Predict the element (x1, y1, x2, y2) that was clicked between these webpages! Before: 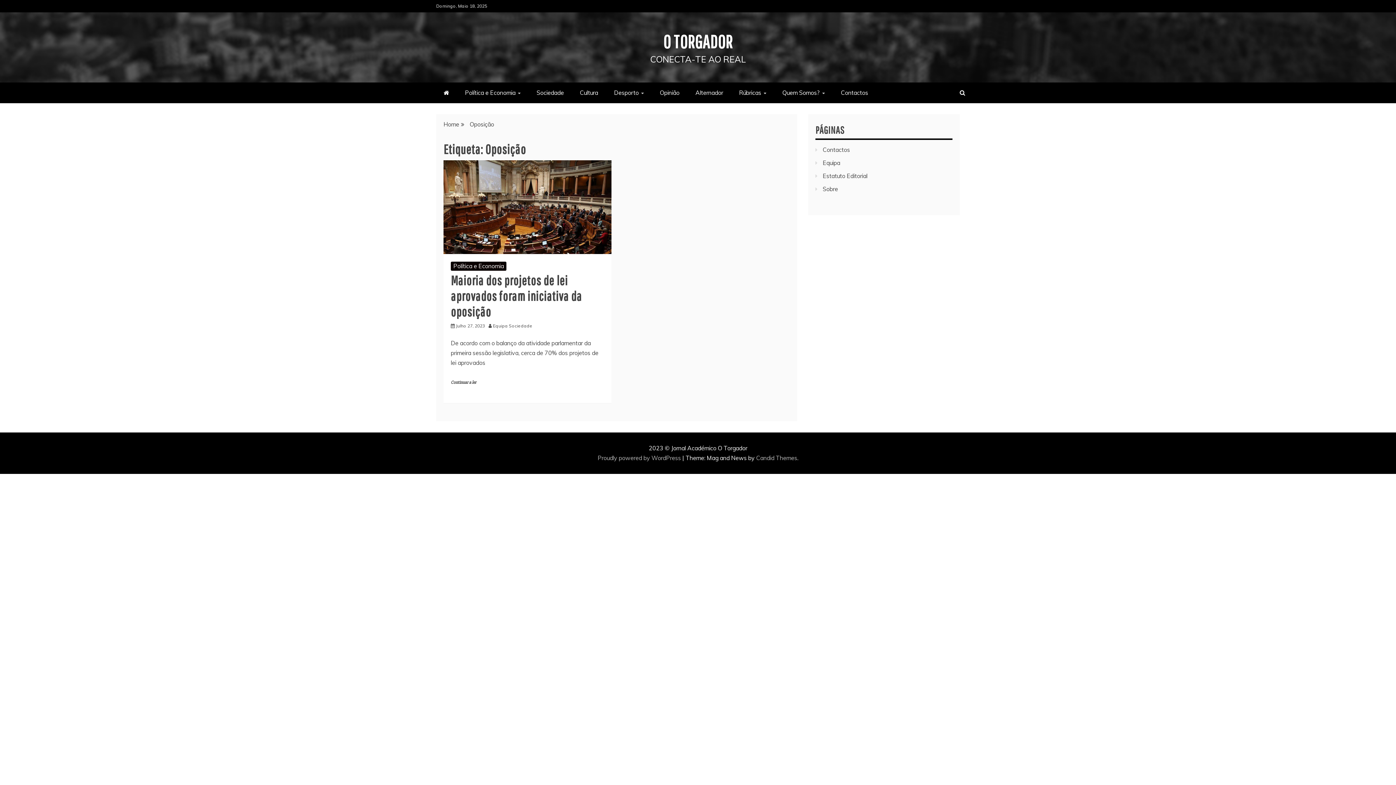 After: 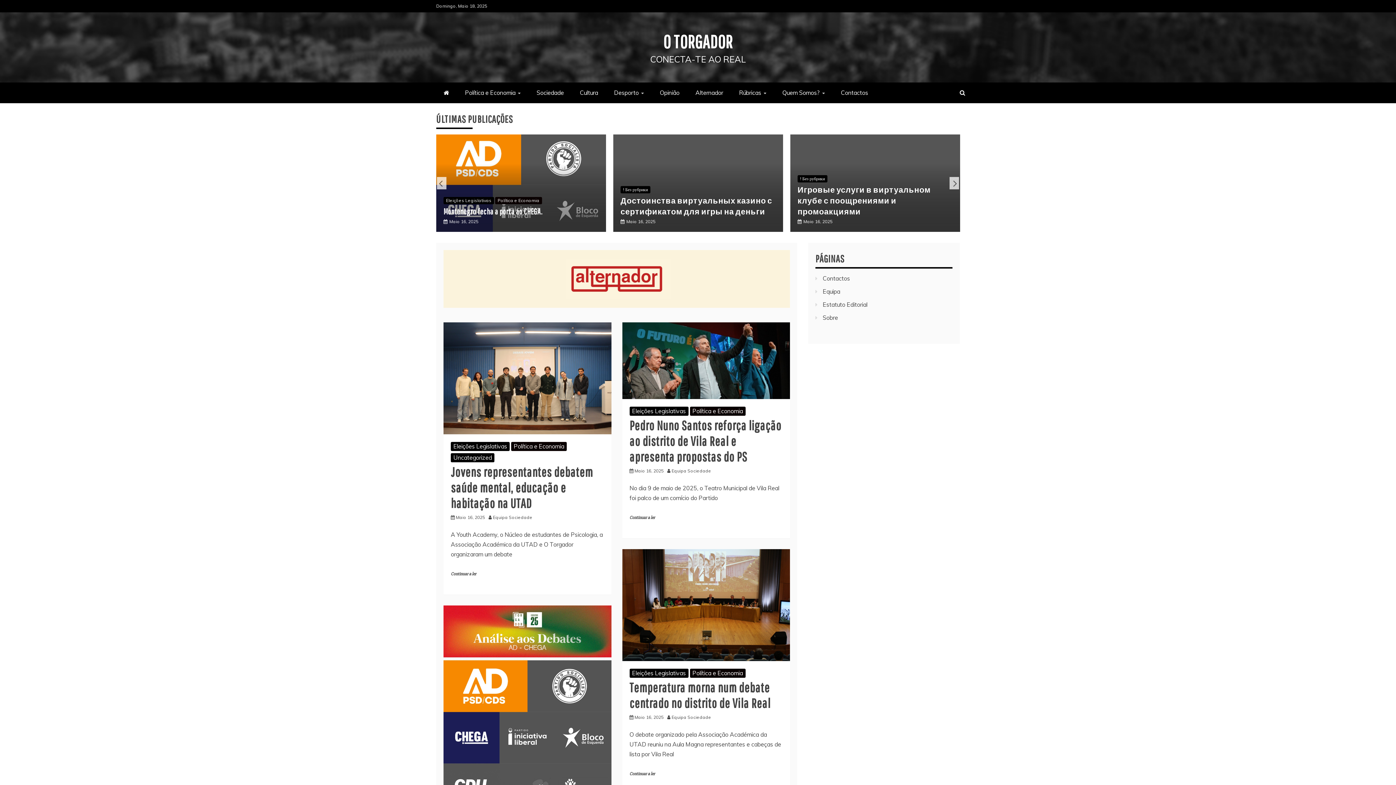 Action: label: O TORGADOR bbox: (663, 30, 732, 52)